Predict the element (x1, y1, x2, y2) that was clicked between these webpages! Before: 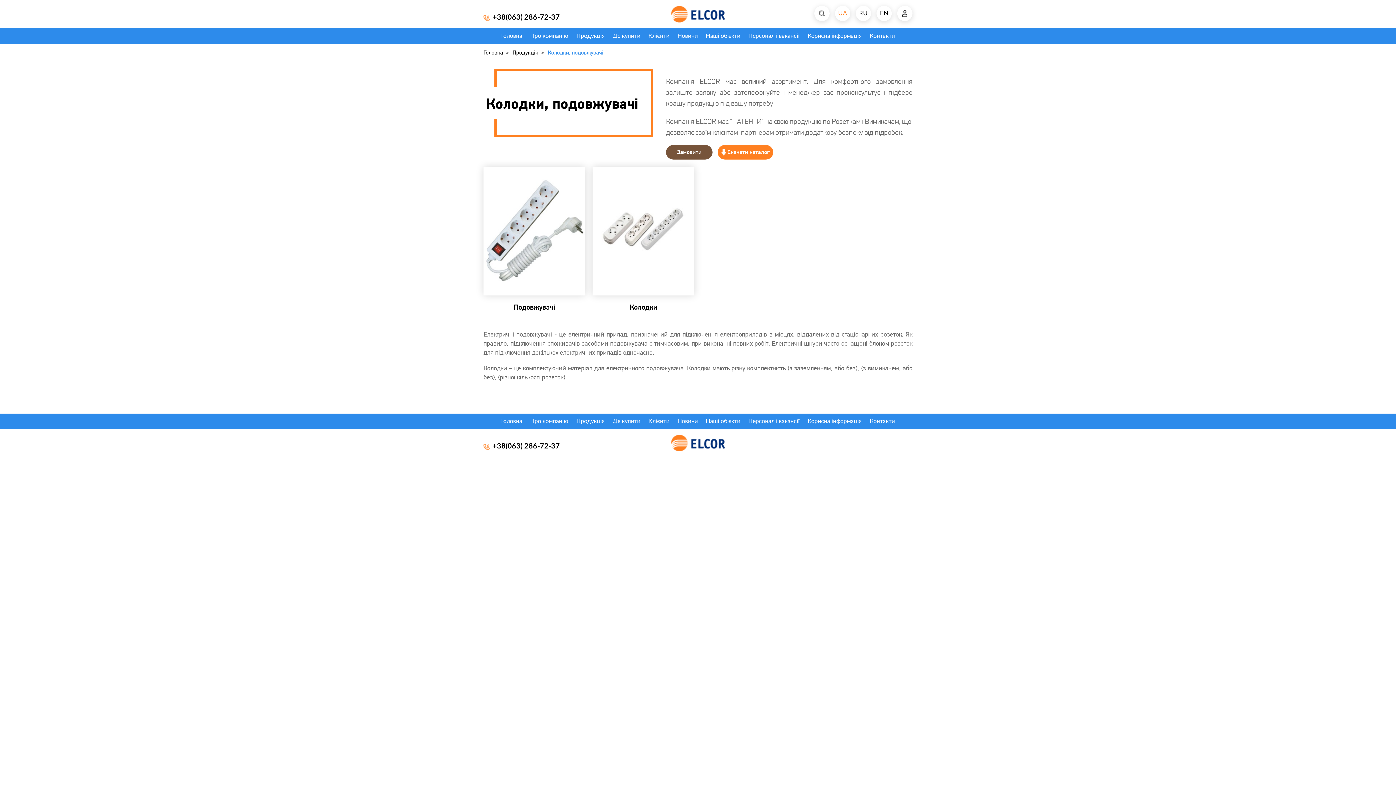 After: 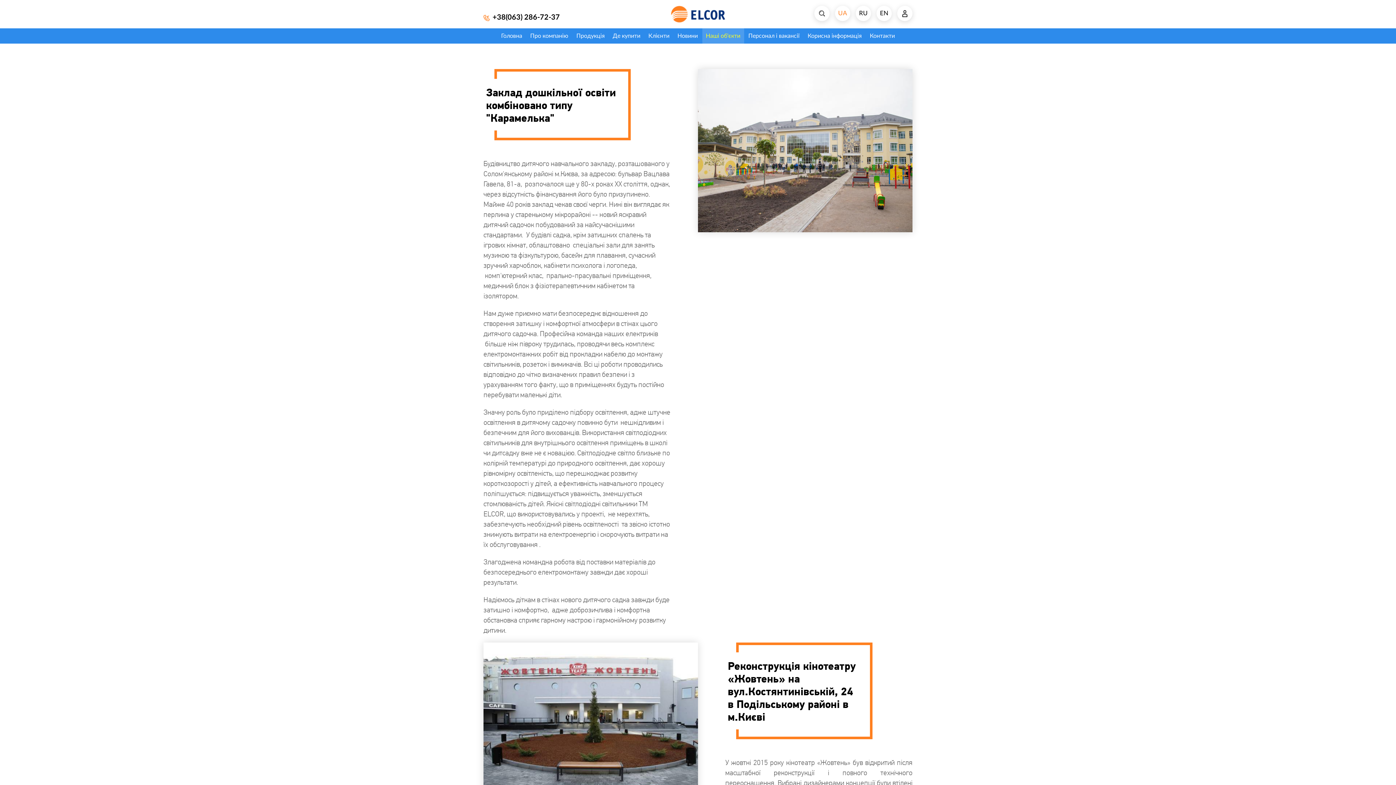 Action: label: Наші об'єкти bbox: (706, 413, 740, 429)